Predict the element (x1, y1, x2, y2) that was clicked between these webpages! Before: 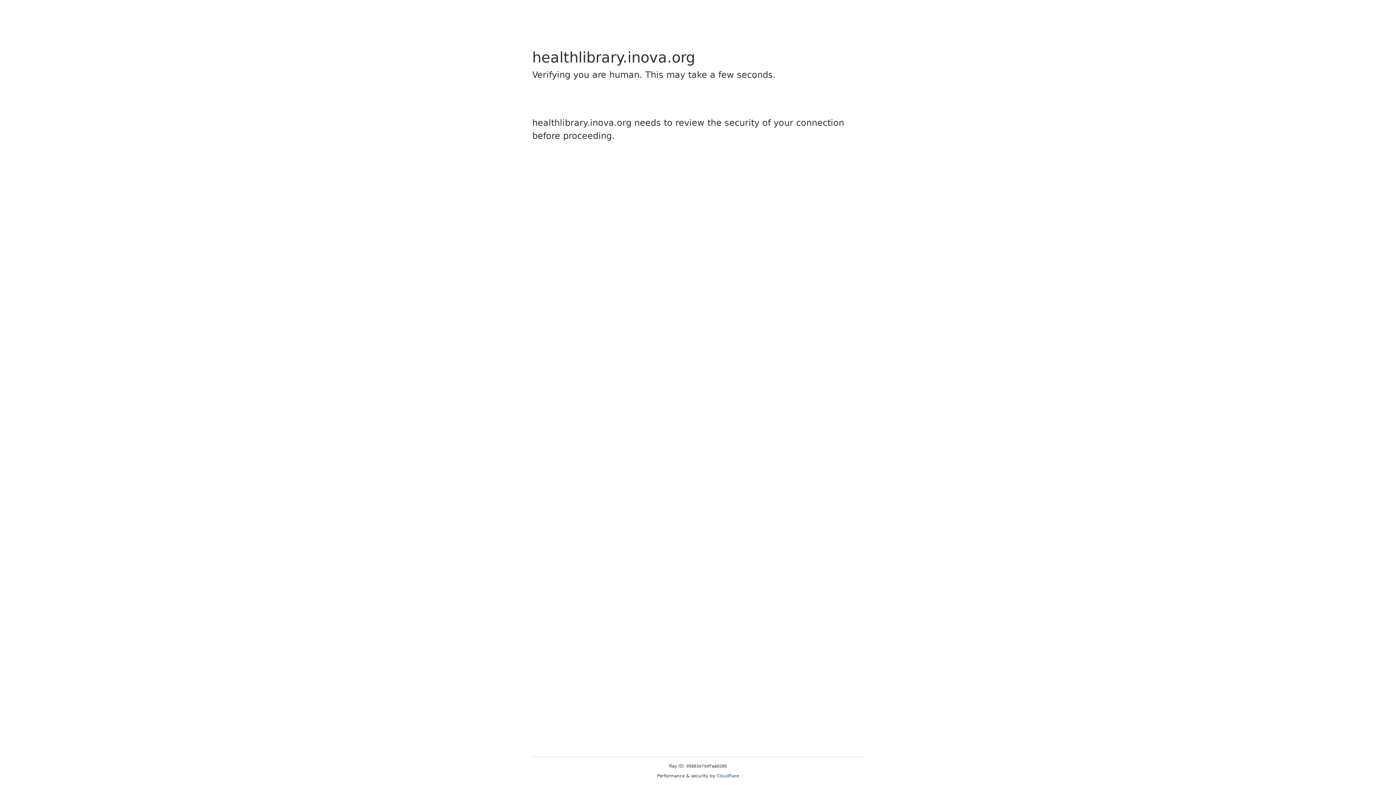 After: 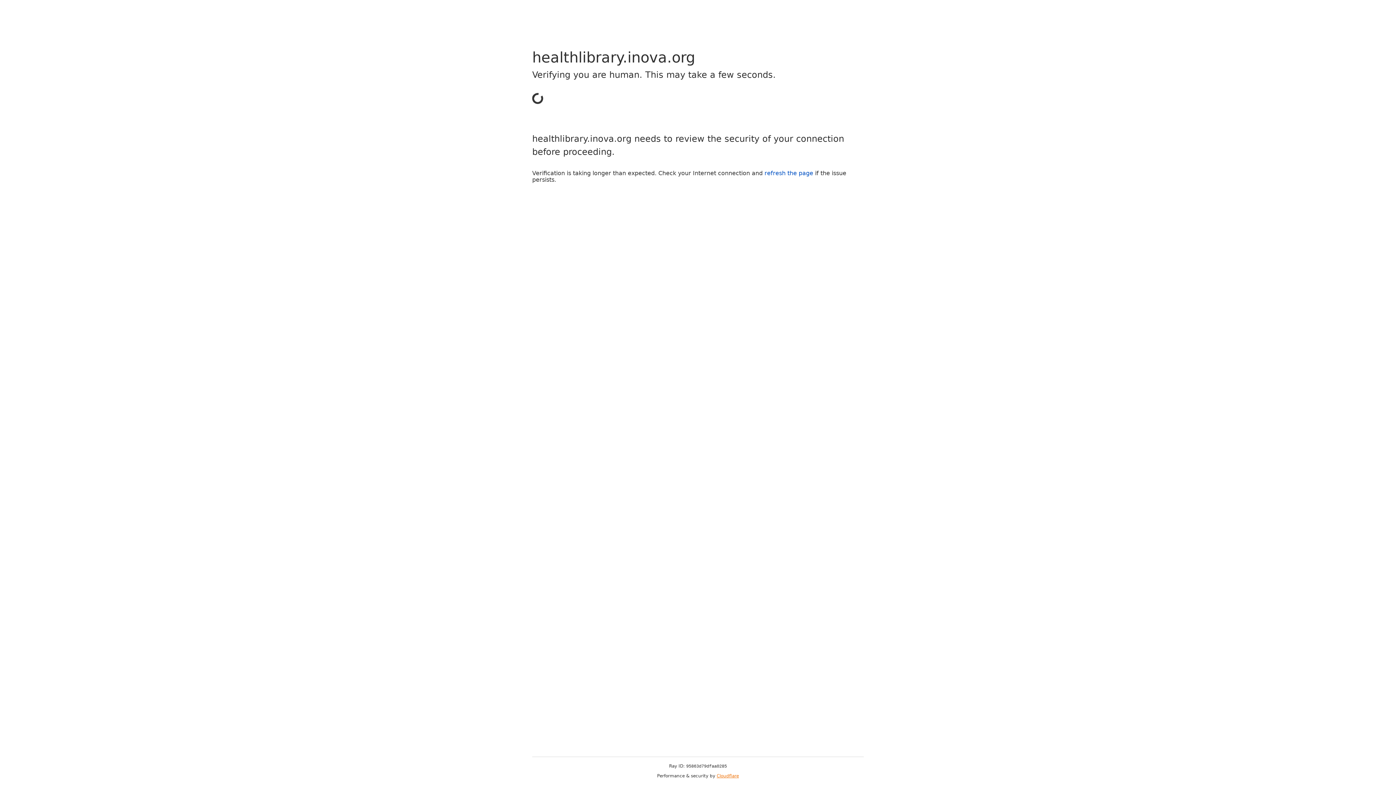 Action: label: Cloudflare bbox: (716, 773, 739, 778)